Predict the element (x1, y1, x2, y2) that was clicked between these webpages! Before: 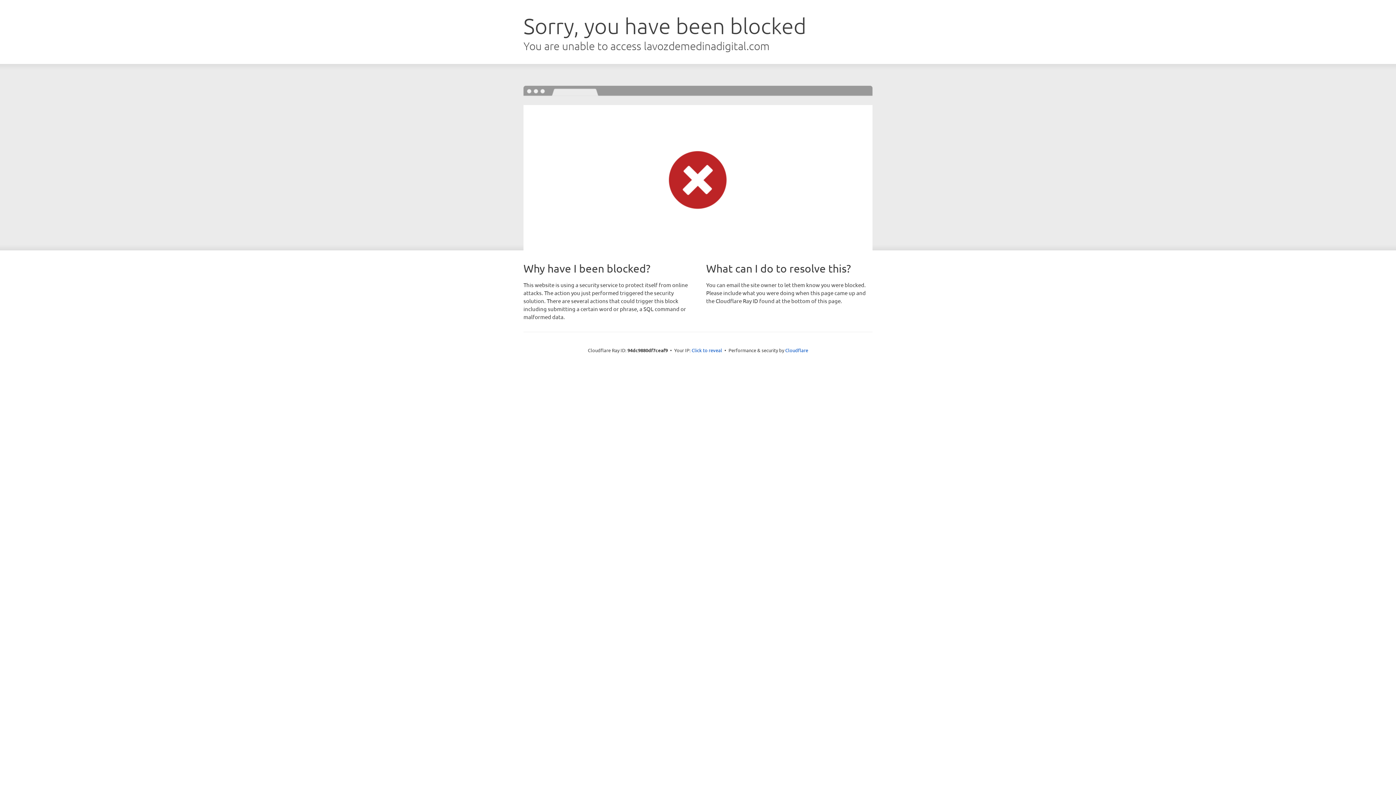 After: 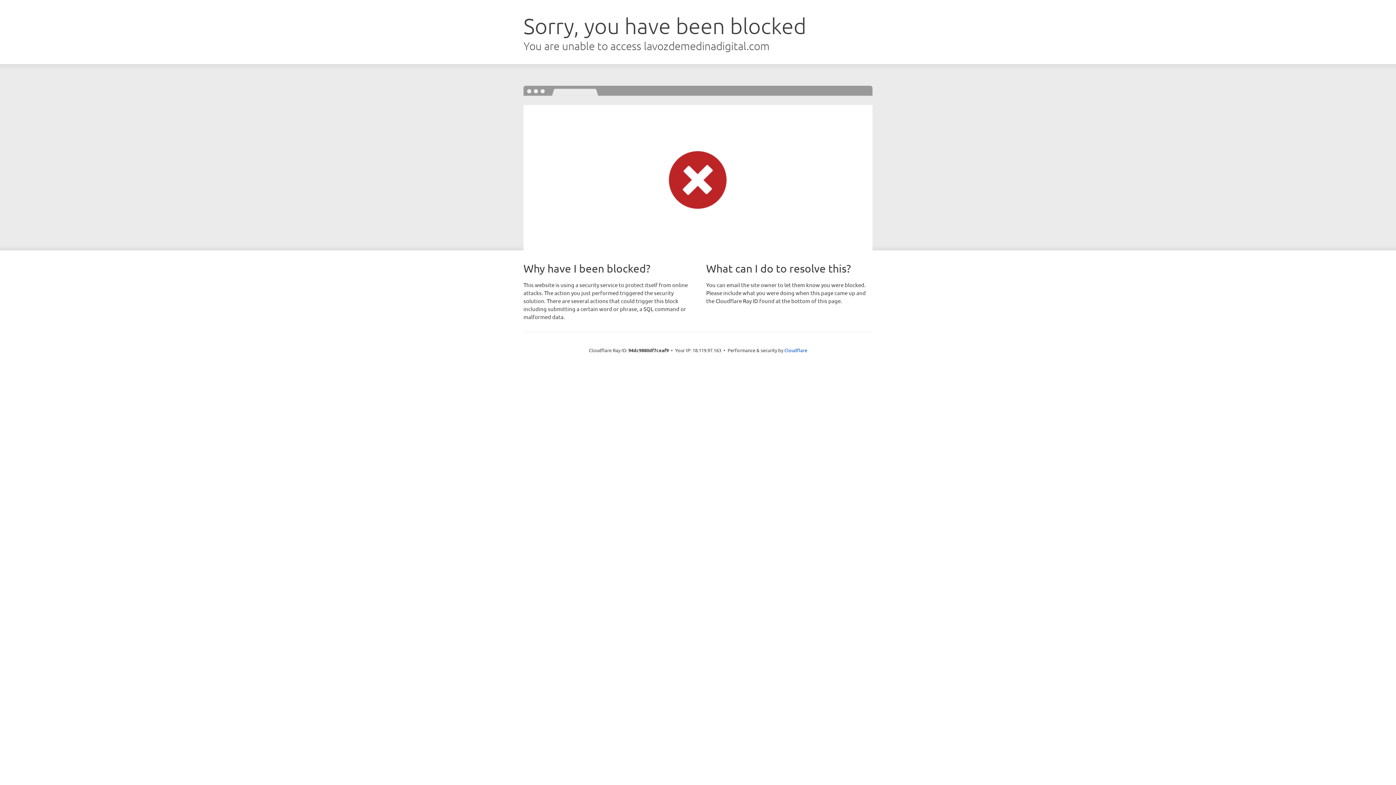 Action: label: Click to reveal bbox: (691, 346, 722, 353)